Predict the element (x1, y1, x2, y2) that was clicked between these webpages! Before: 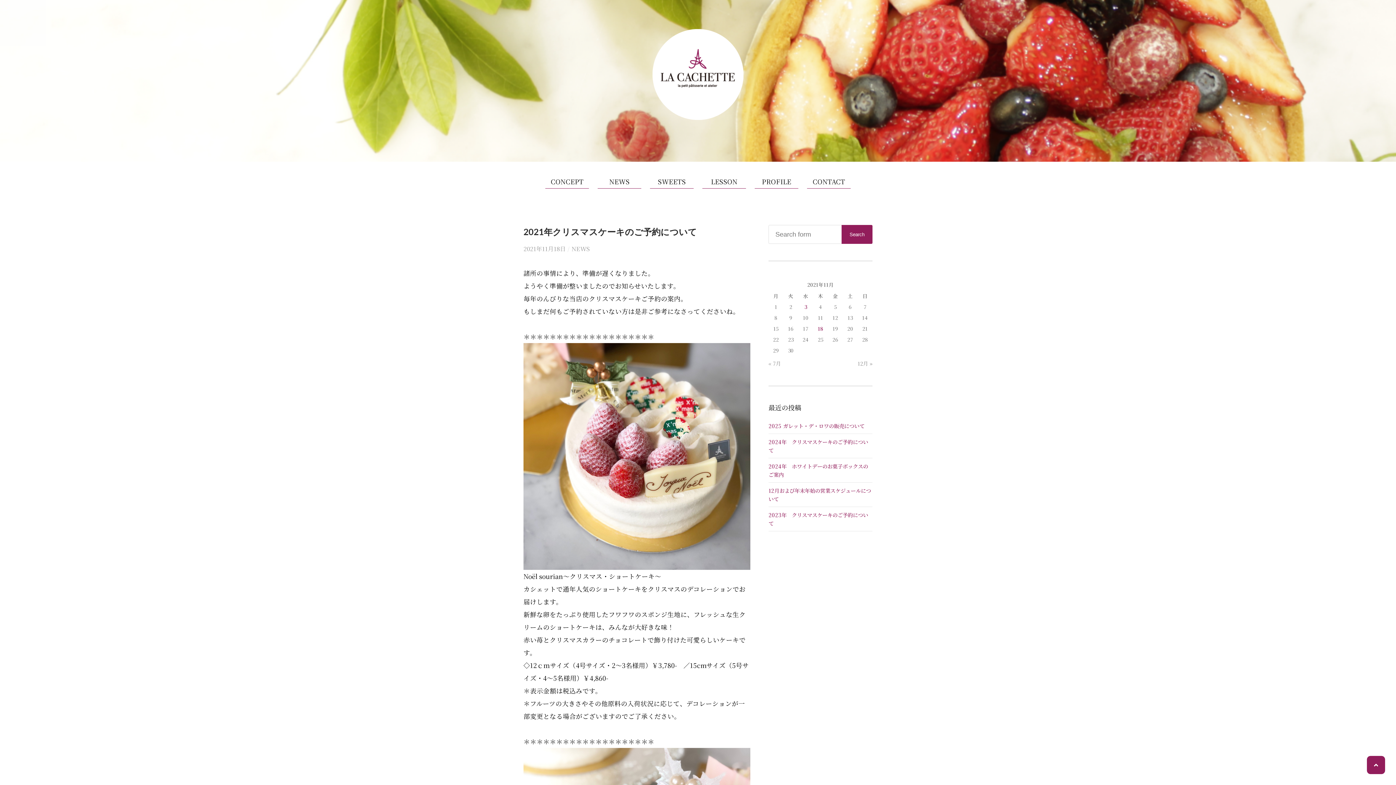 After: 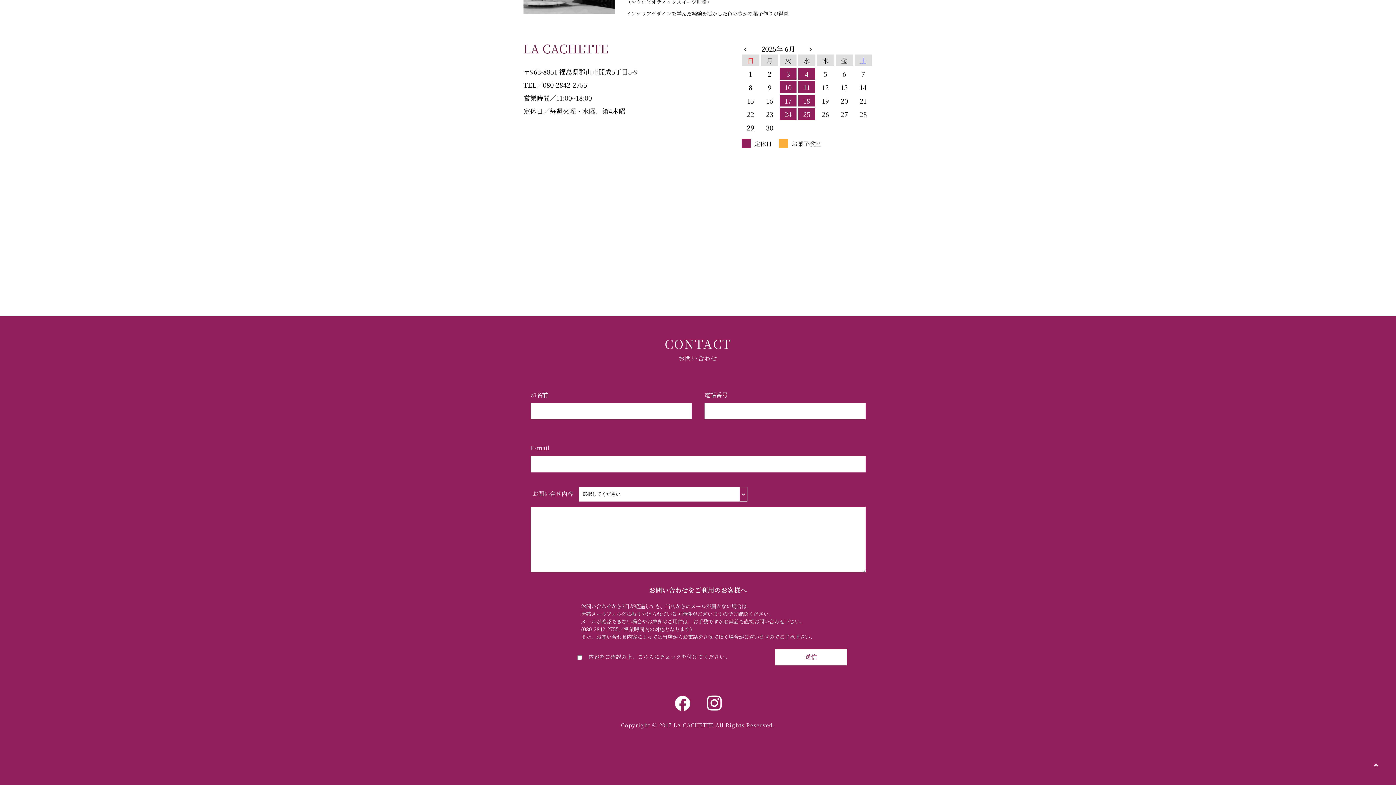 Action: label: CONTACT bbox: (812, 176, 845, 186)